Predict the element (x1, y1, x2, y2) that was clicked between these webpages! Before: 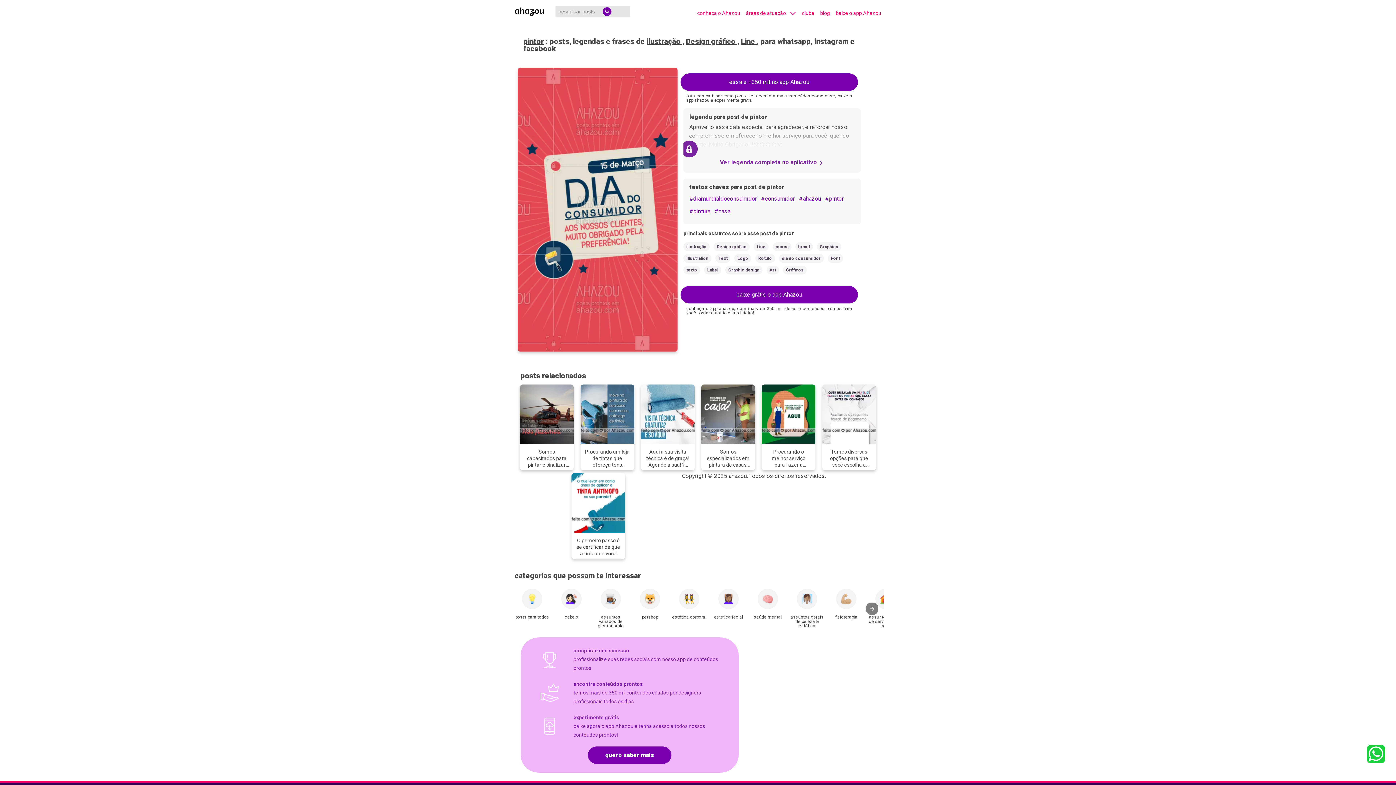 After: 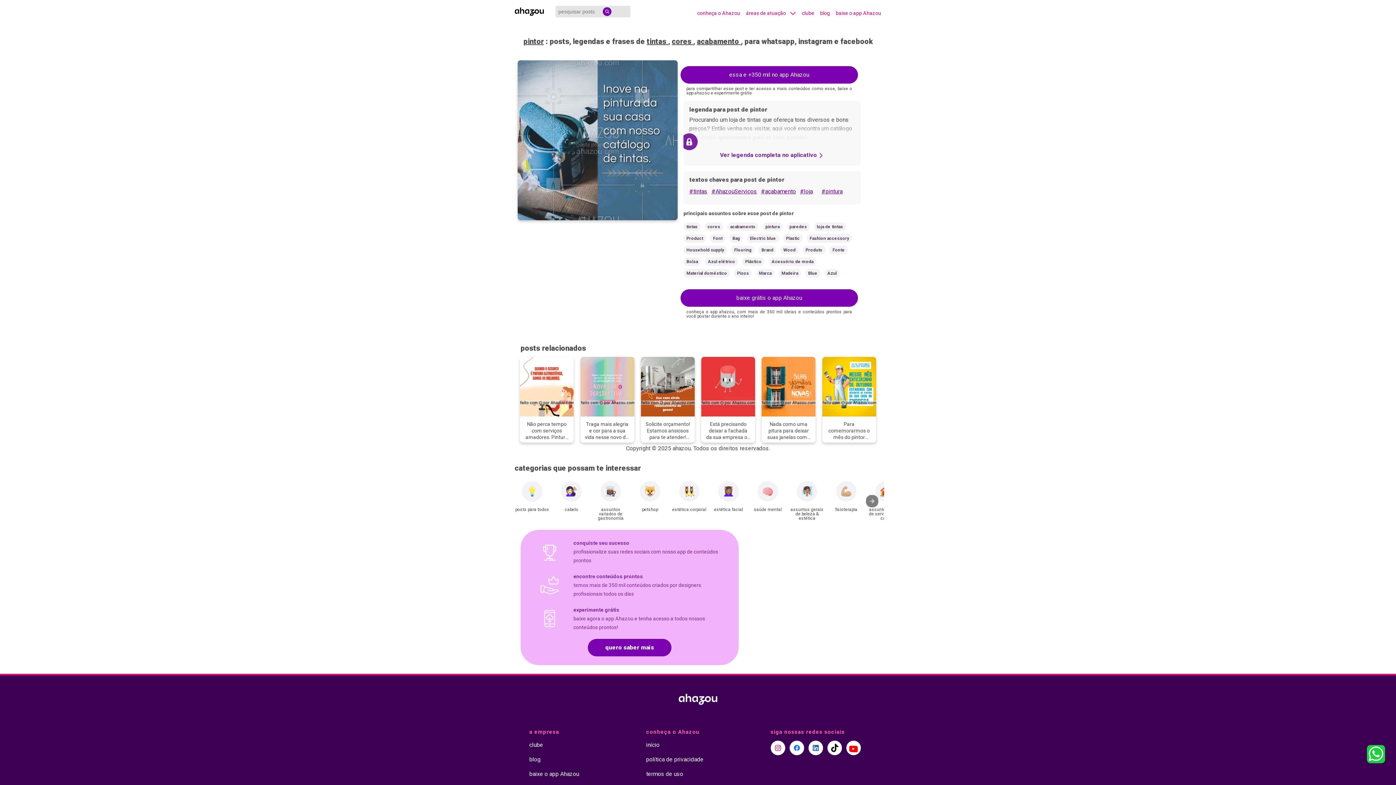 Action: label: post-imagem-frase-pintor-convite-a545eae6 bbox: (580, 384, 634, 470)